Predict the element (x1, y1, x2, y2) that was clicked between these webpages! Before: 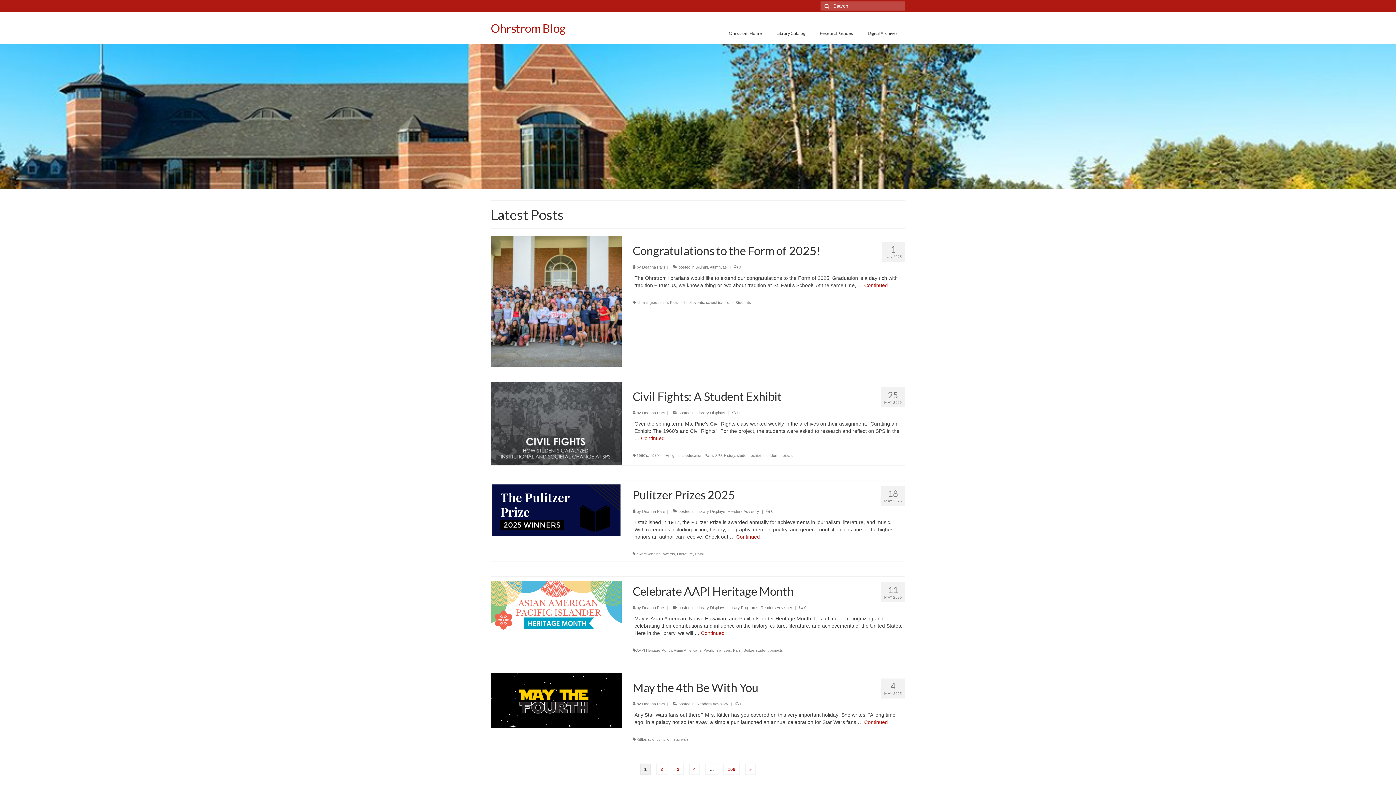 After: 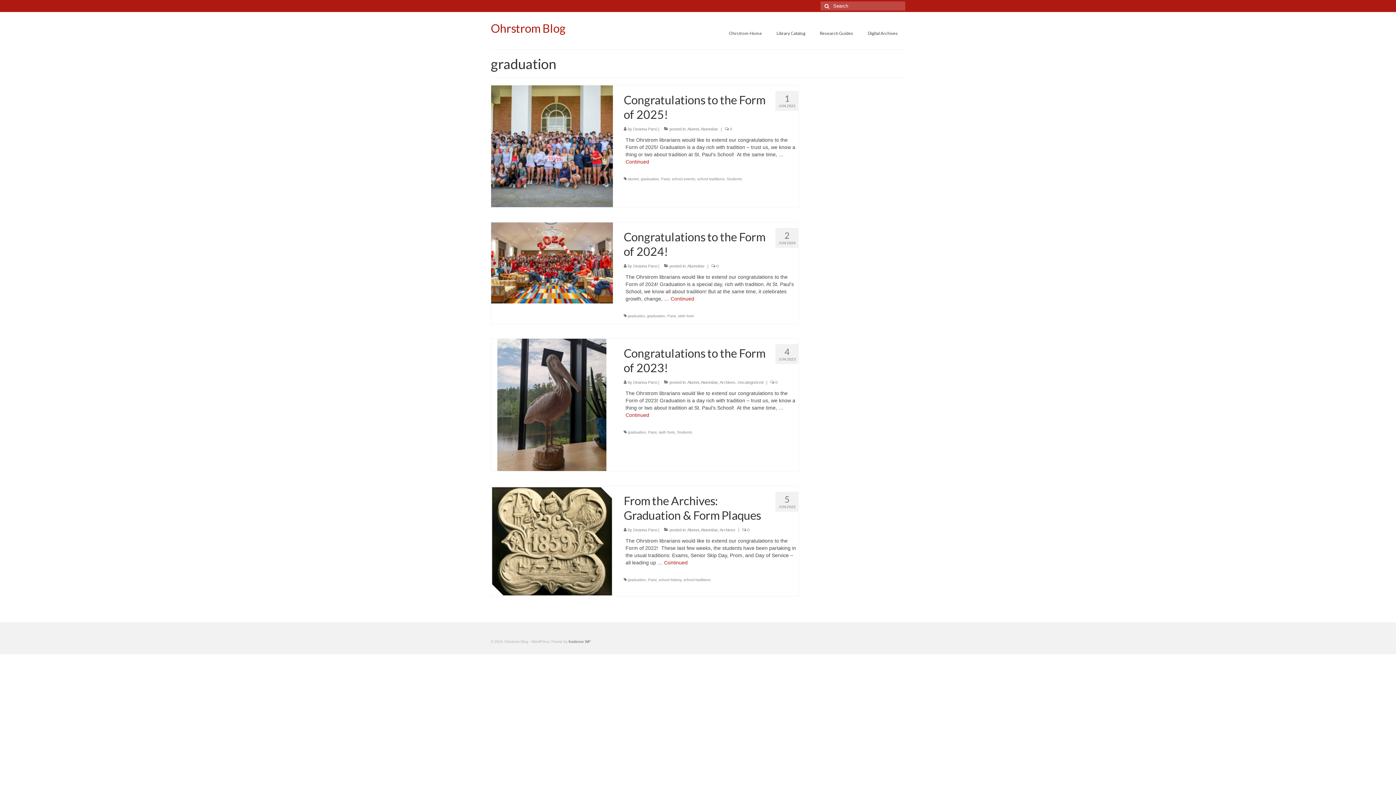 Action: bbox: (649, 300, 668, 304) label: graduation